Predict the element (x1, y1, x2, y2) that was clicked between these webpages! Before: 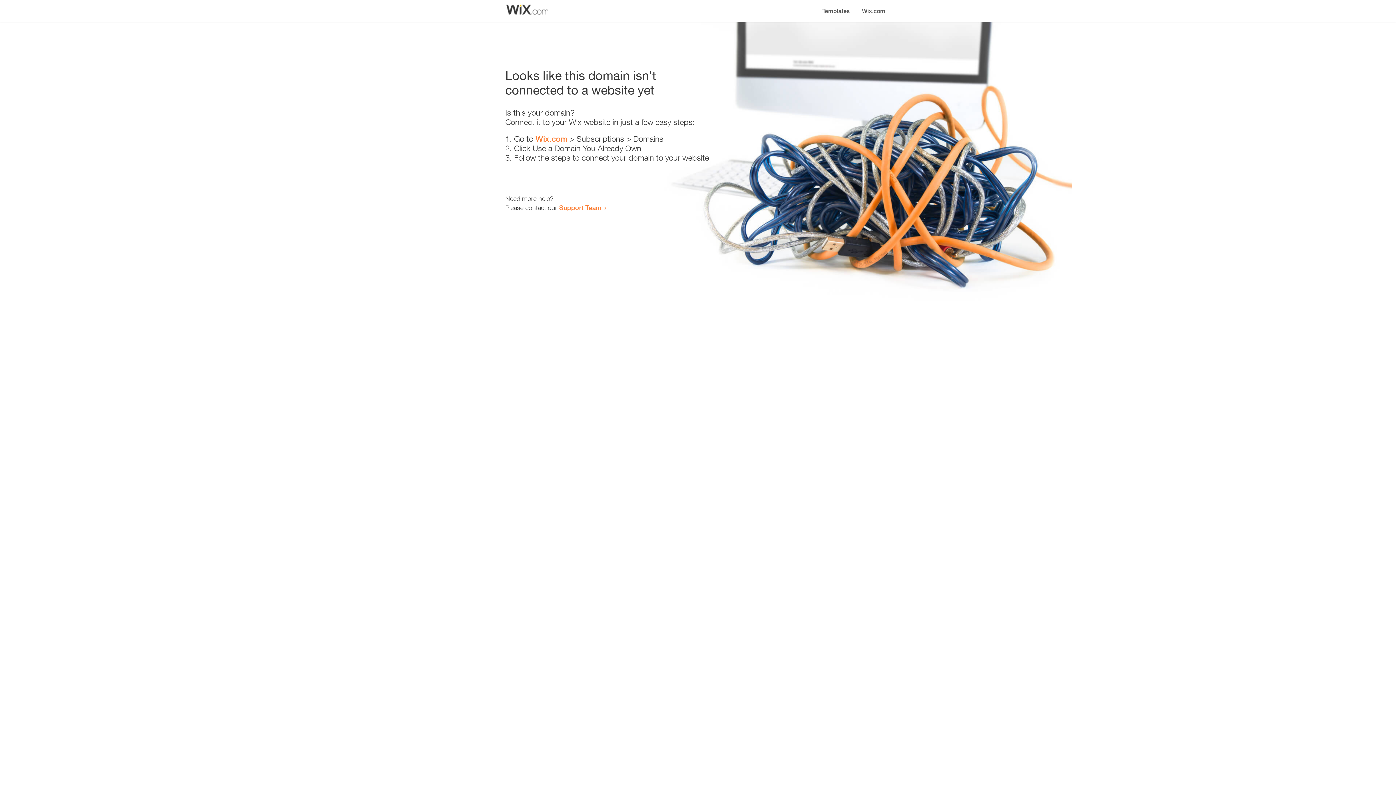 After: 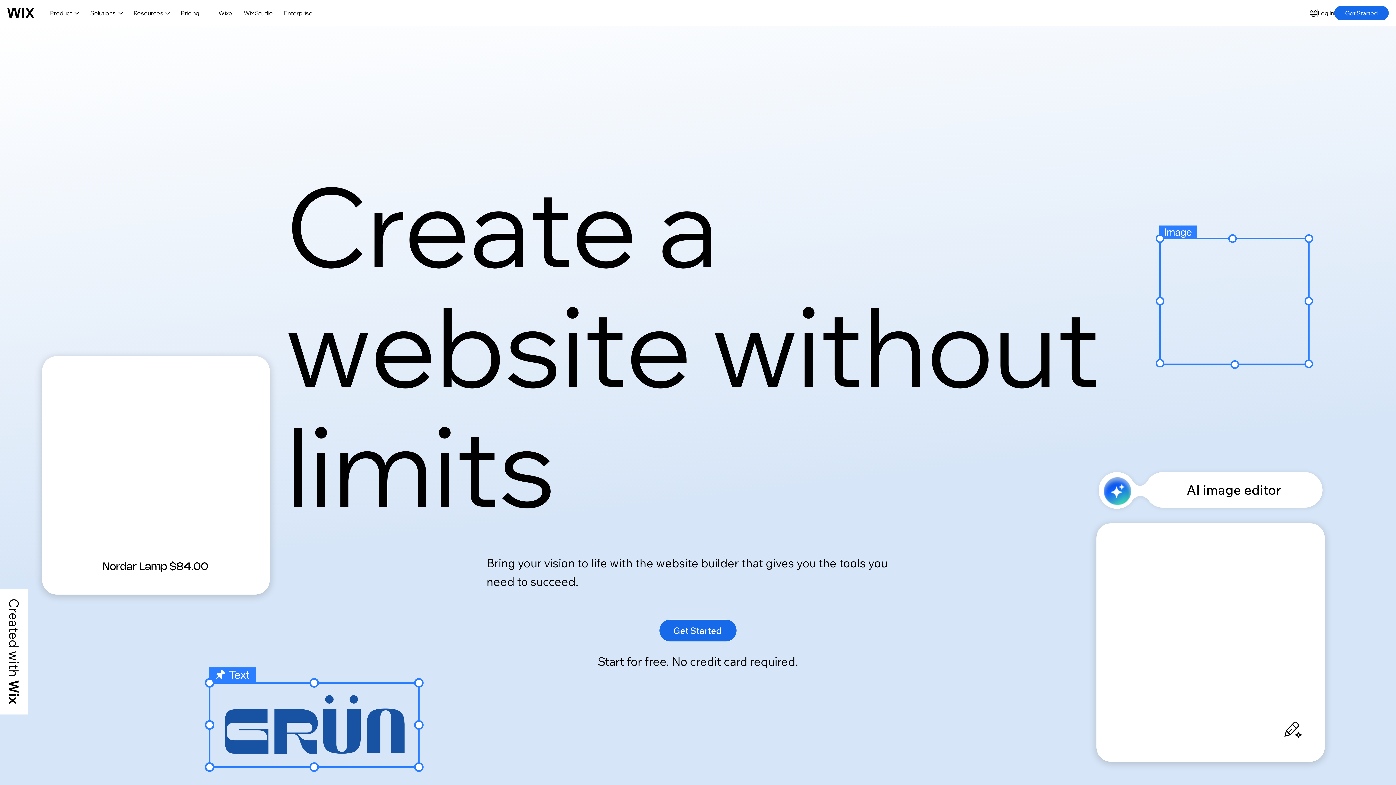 Action: label: Wix.com bbox: (535, 134, 567, 143)